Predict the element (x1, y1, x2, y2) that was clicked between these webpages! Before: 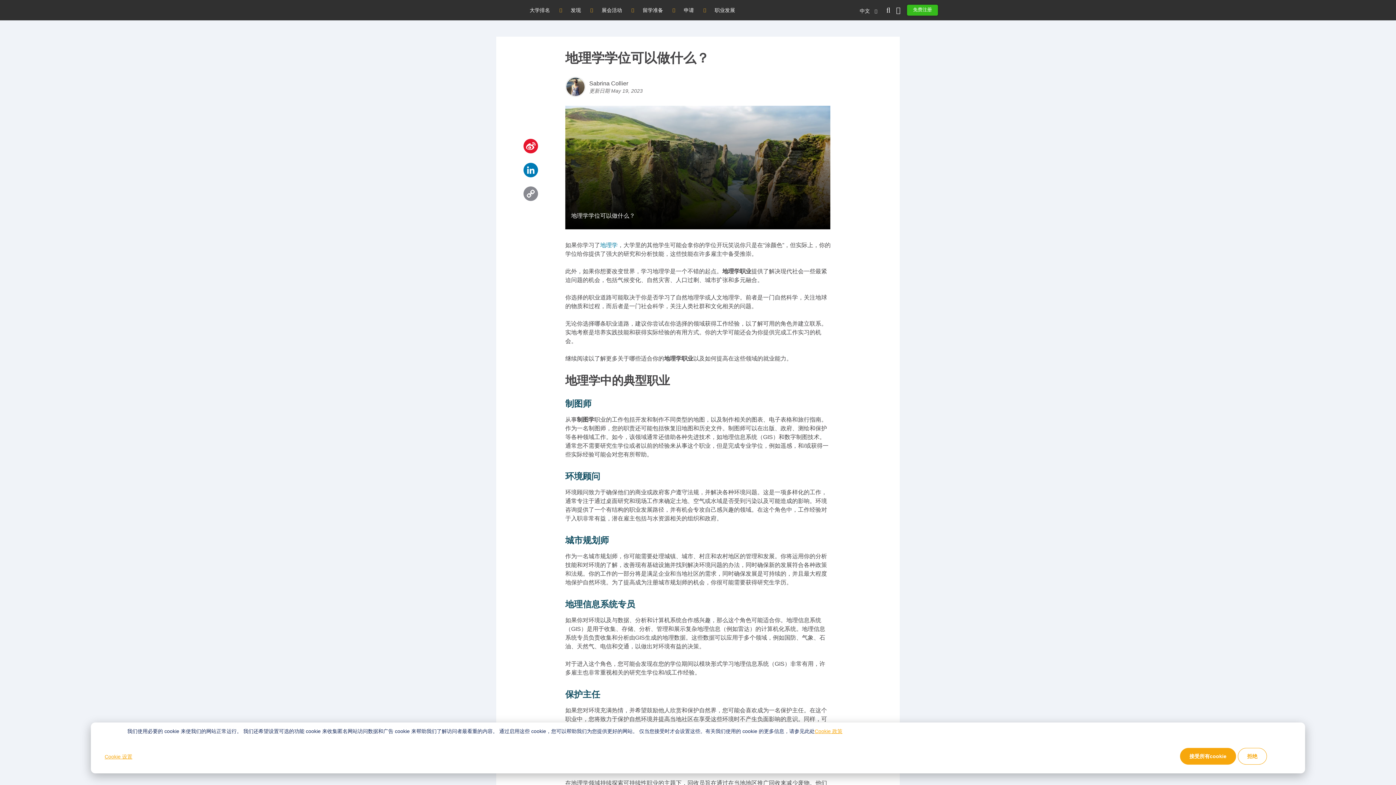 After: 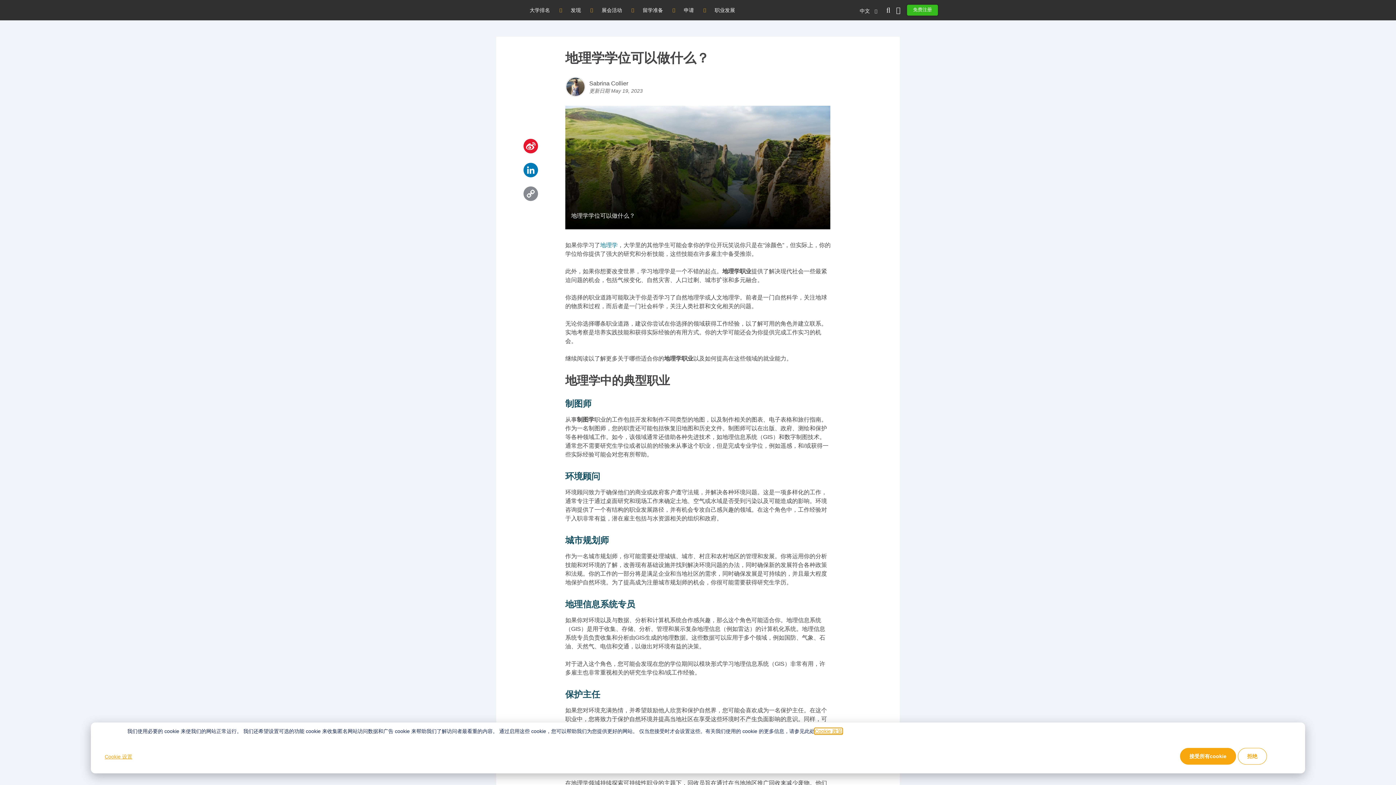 Action: label: Cookie 政策 bbox: (814, 728, 842, 734)